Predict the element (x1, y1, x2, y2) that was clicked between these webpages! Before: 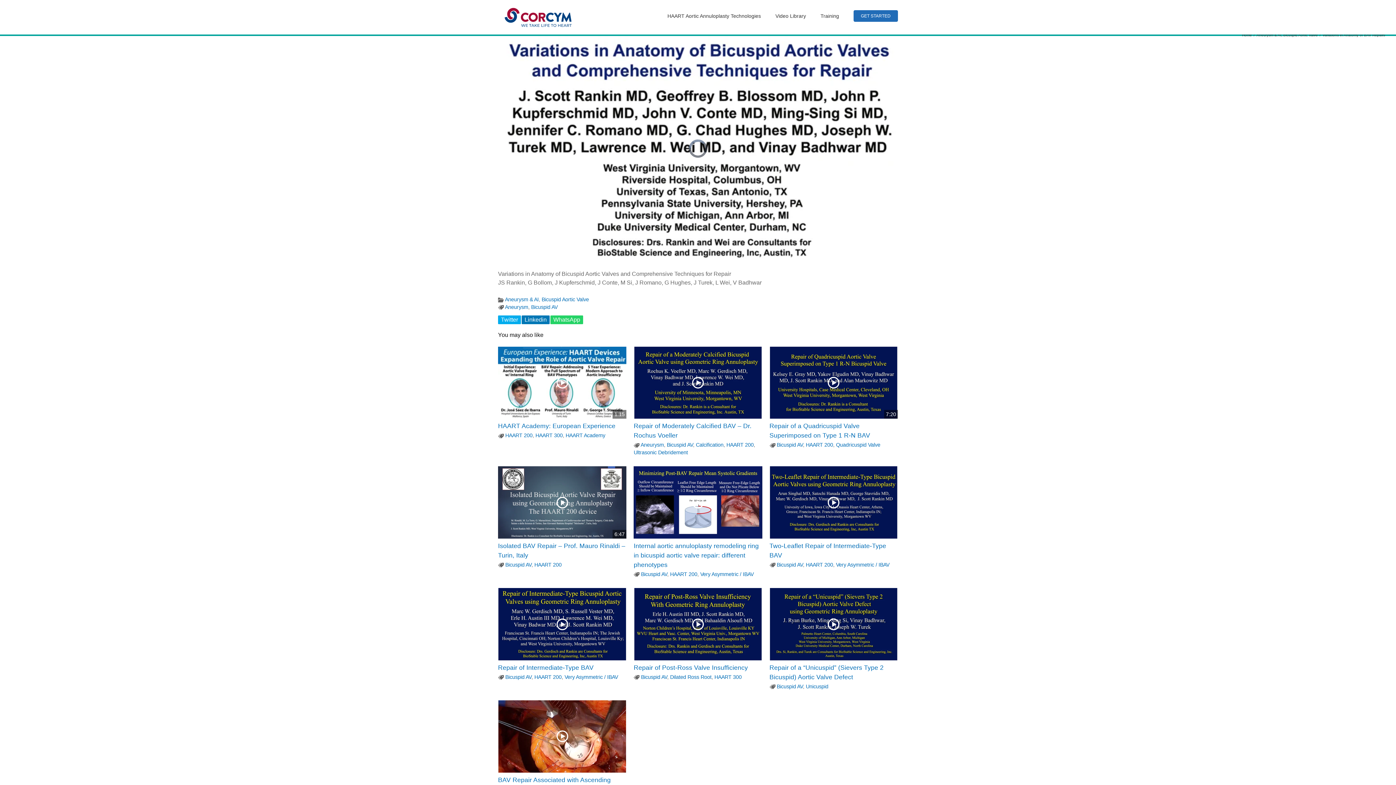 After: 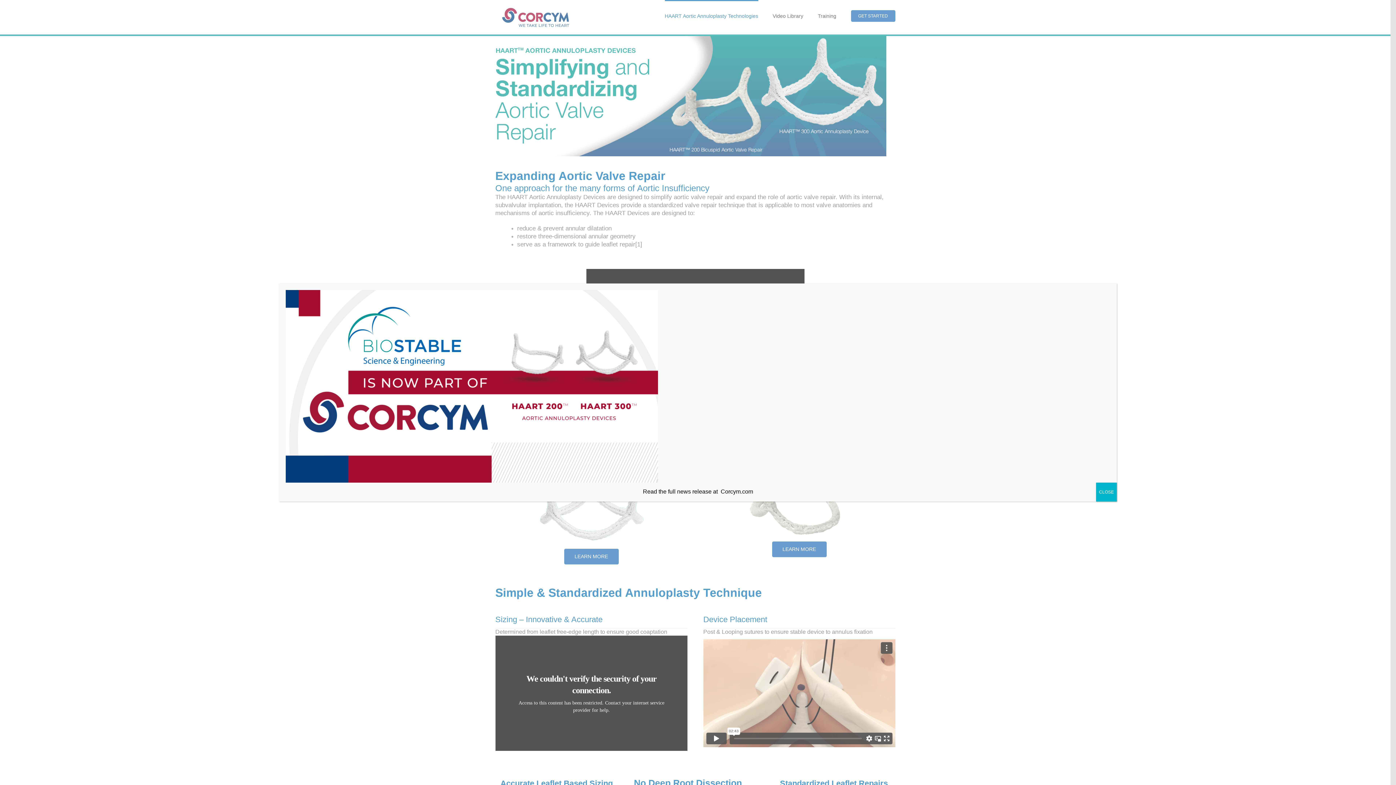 Action: label: HAART Aortic Annuloplasty Technologies bbox: (667, 0, 761, 30)